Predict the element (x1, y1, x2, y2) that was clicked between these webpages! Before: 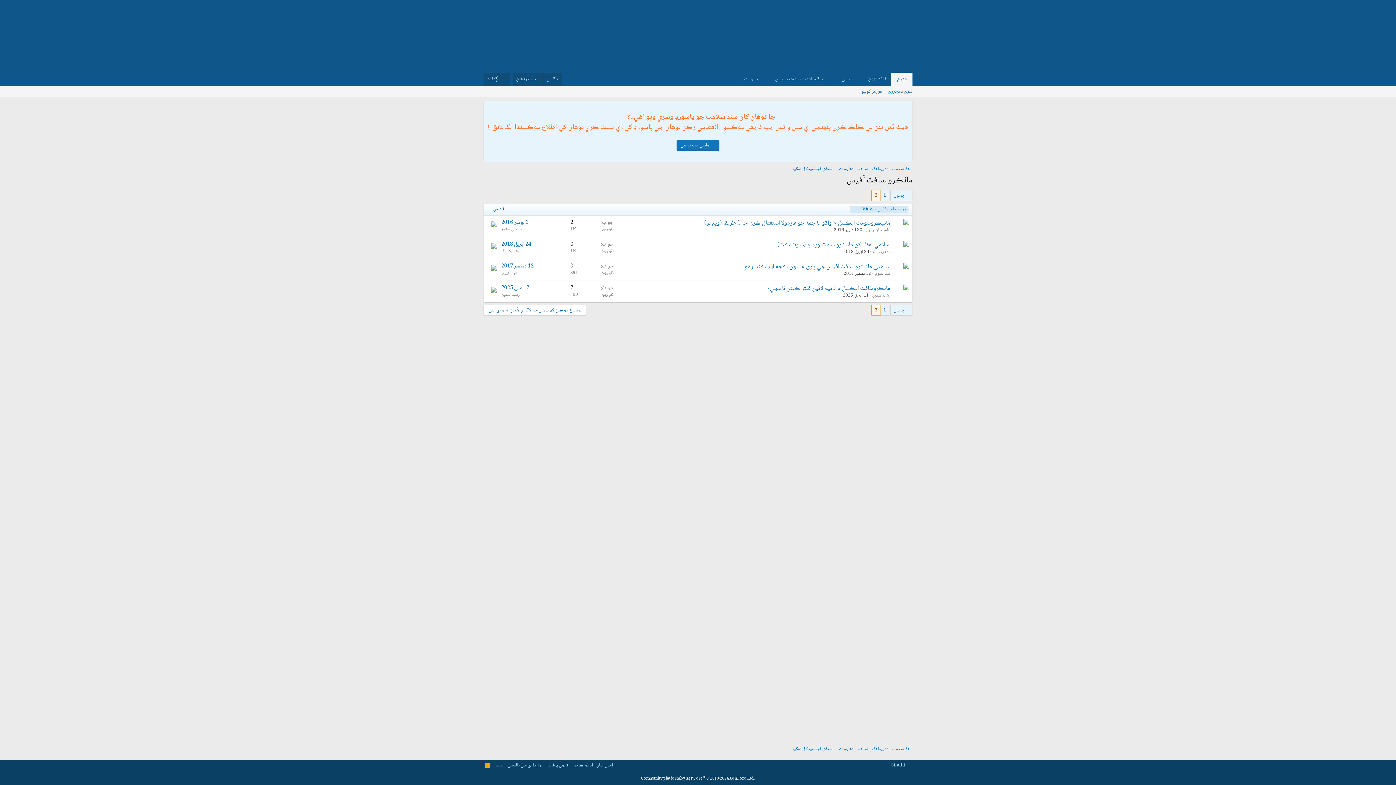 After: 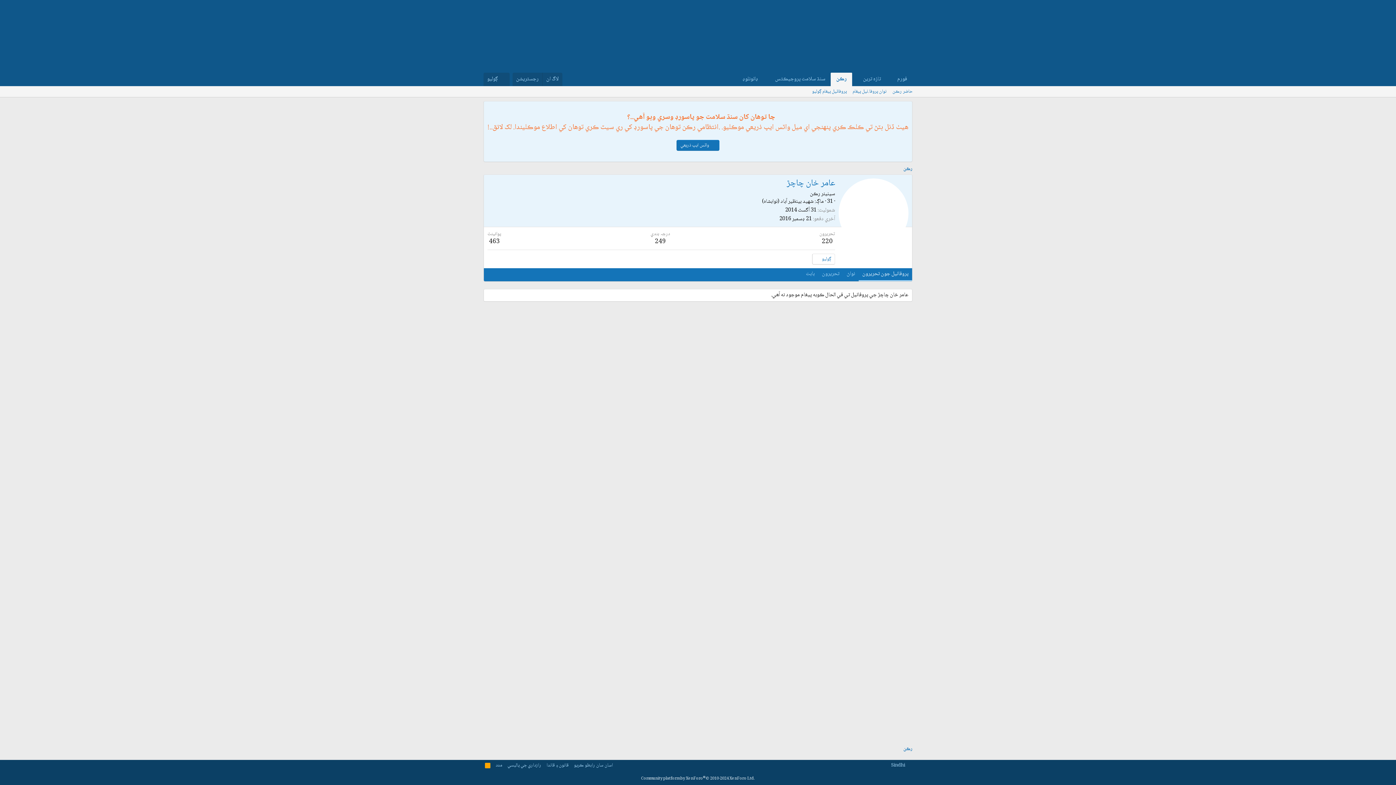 Action: bbox: (896, 219, 909, 232)